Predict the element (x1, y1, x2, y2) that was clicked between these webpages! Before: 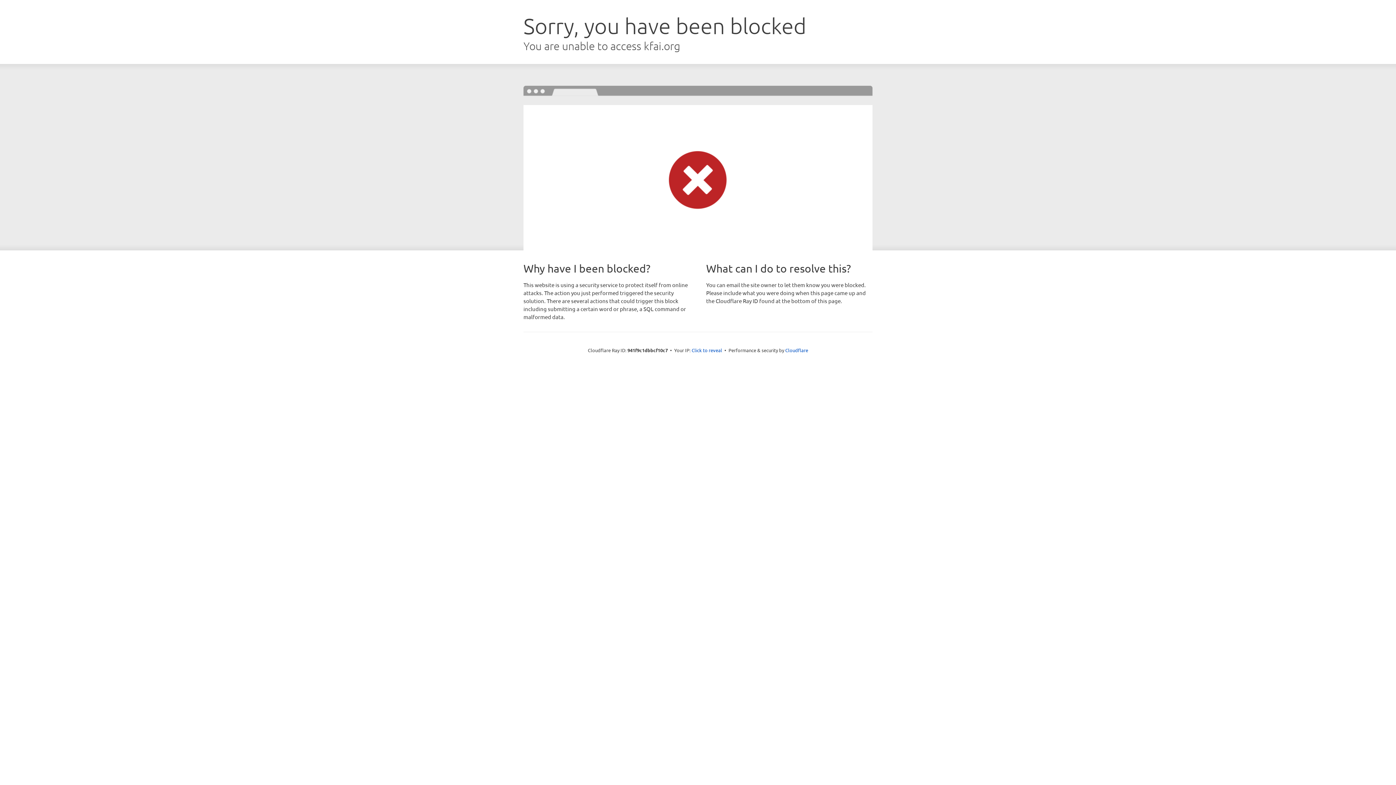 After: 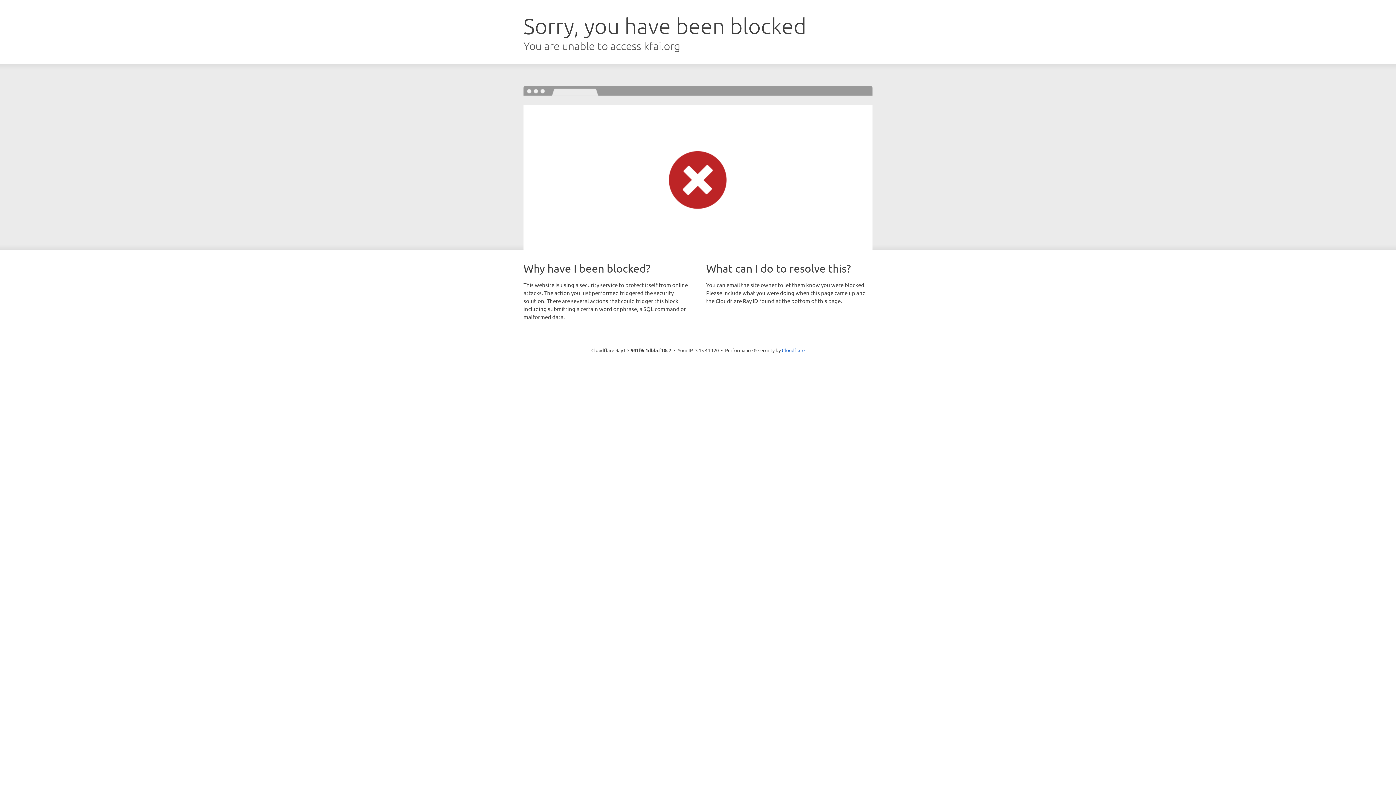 Action: label: Click to reveal bbox: (691, 346, 722, 353)